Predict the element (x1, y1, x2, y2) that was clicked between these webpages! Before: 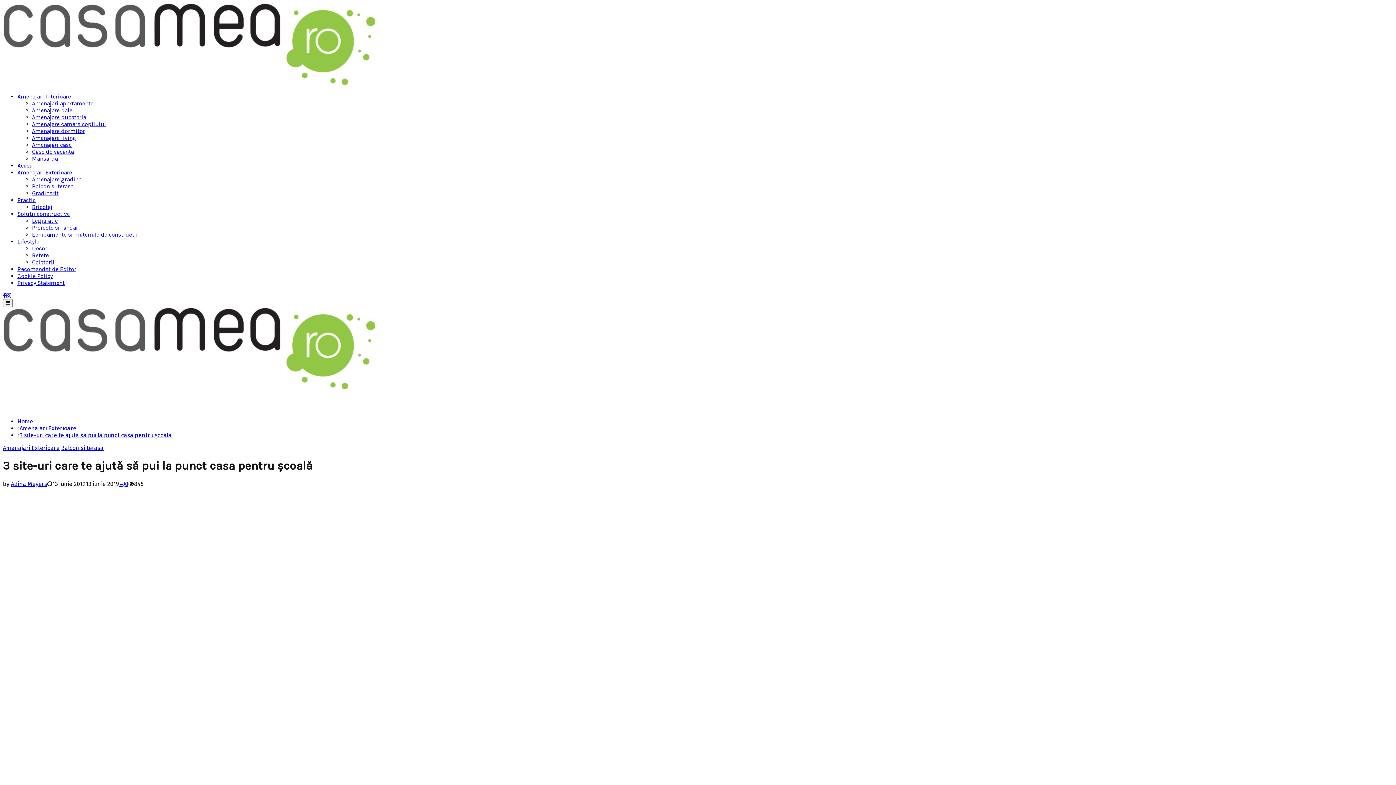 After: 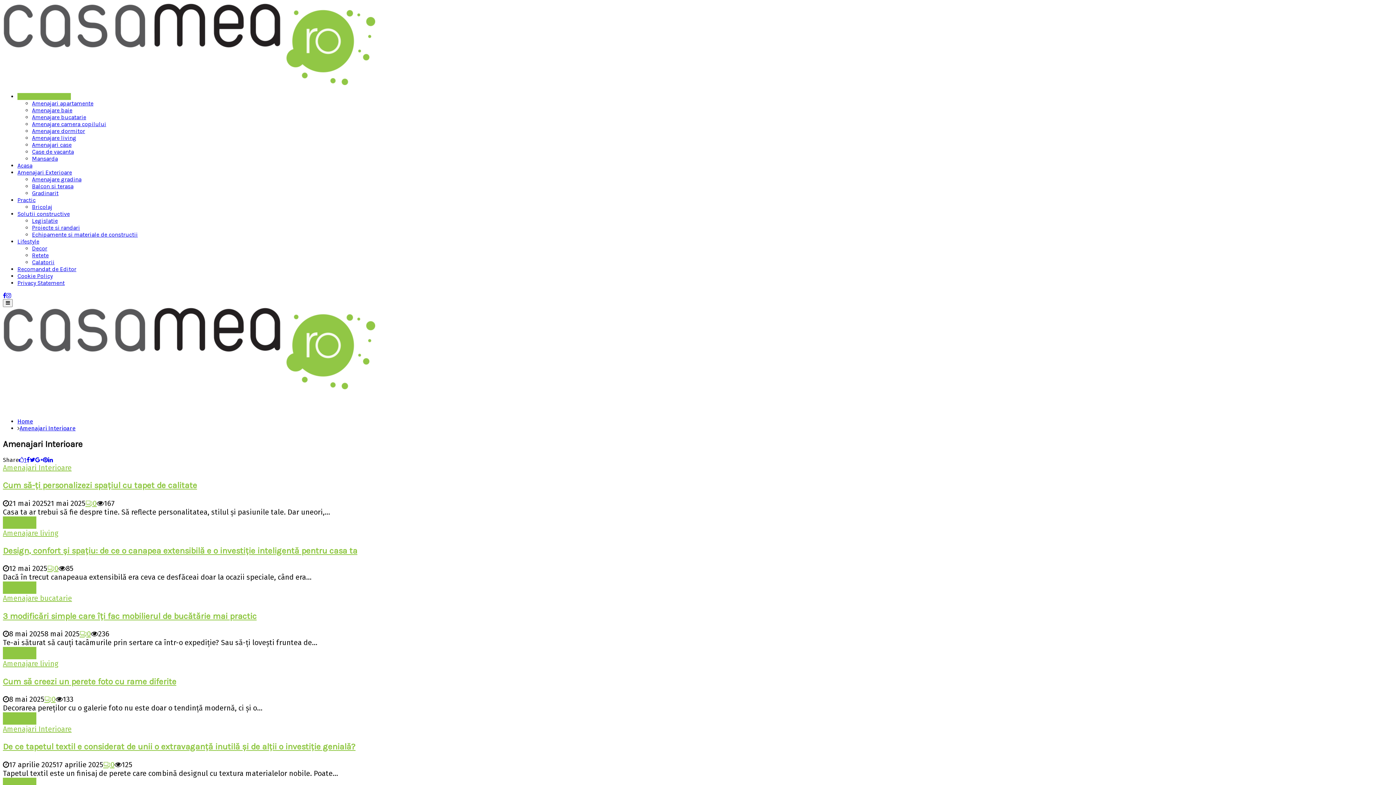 Action: label: Amenajari Interioare bbox: (17, 93, 70, 100)